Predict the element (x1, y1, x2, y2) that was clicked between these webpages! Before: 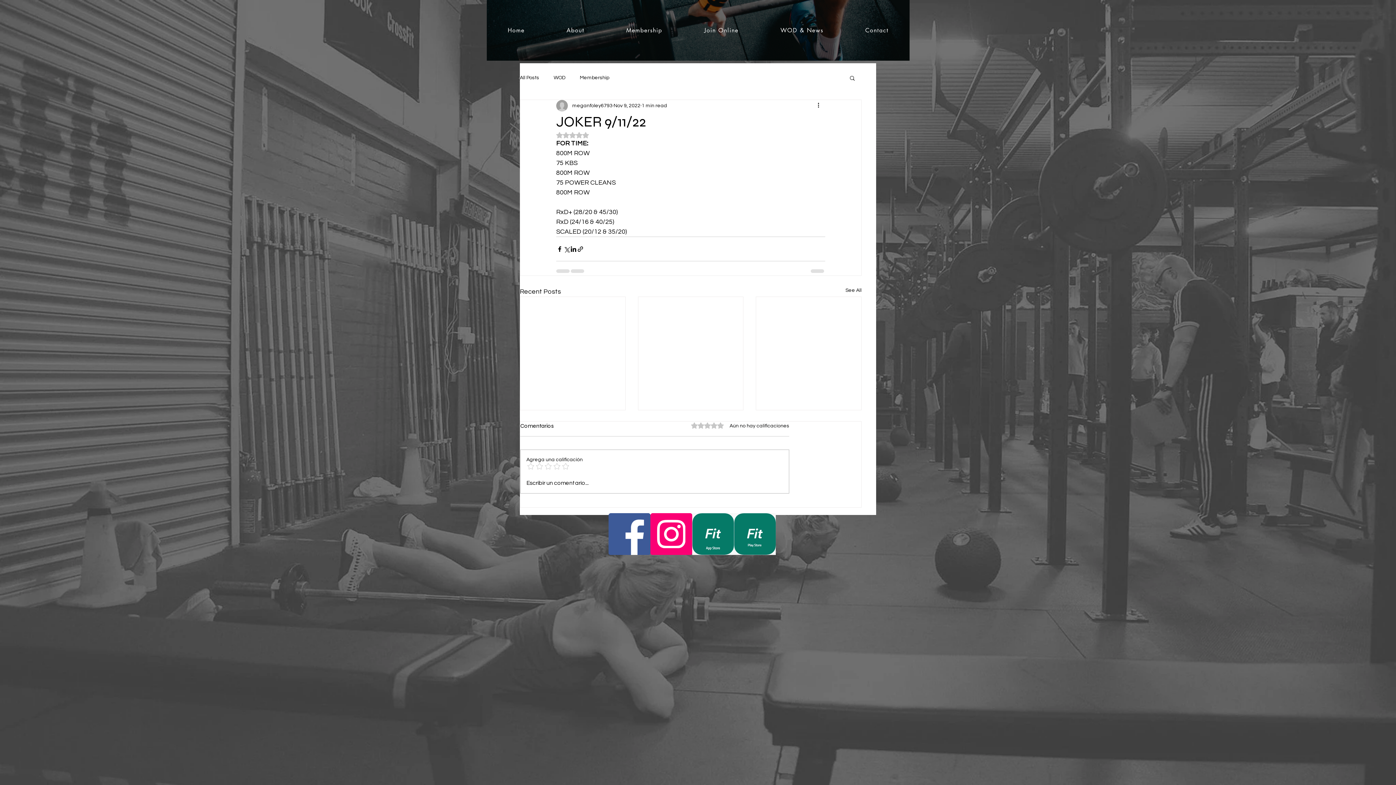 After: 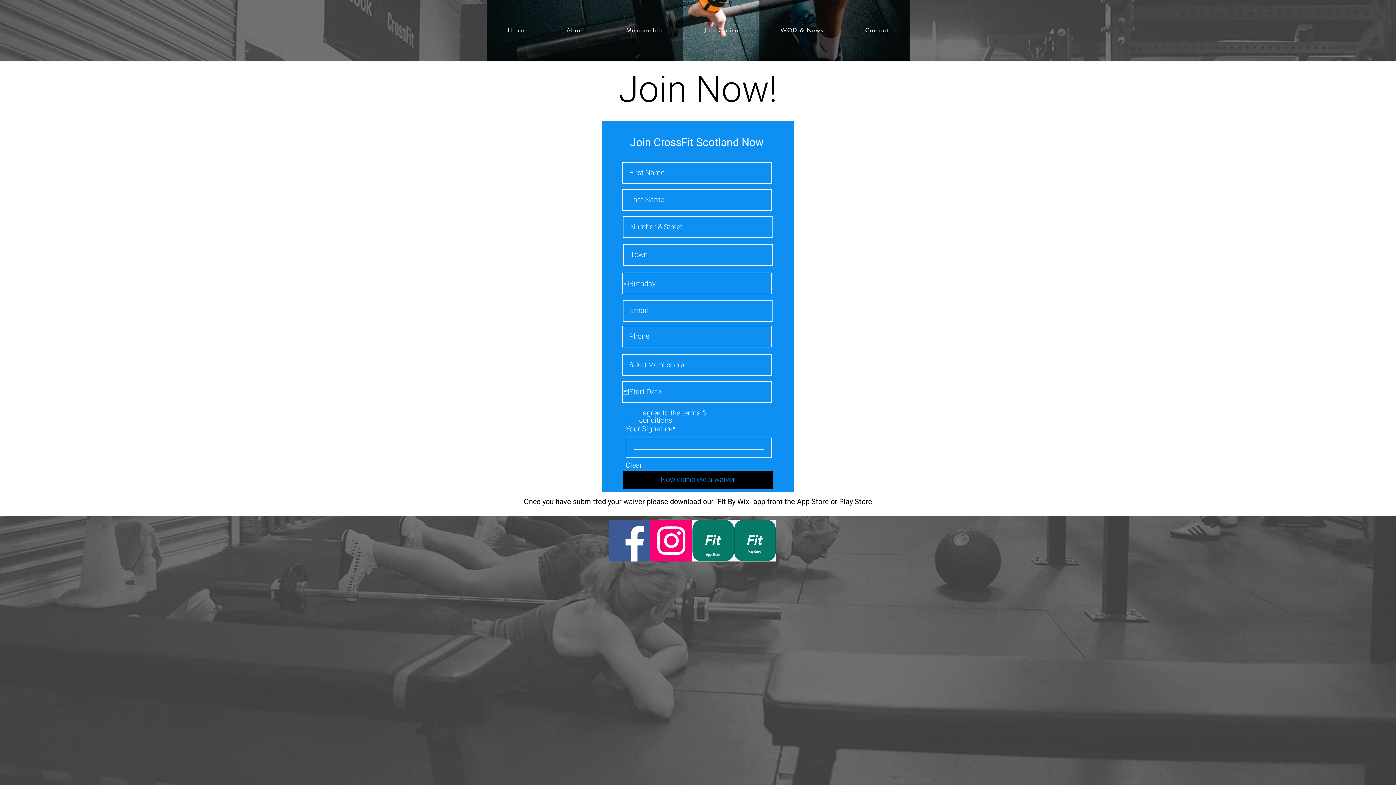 Action: bbox: (683, 0, 759, 60) label: Join Online